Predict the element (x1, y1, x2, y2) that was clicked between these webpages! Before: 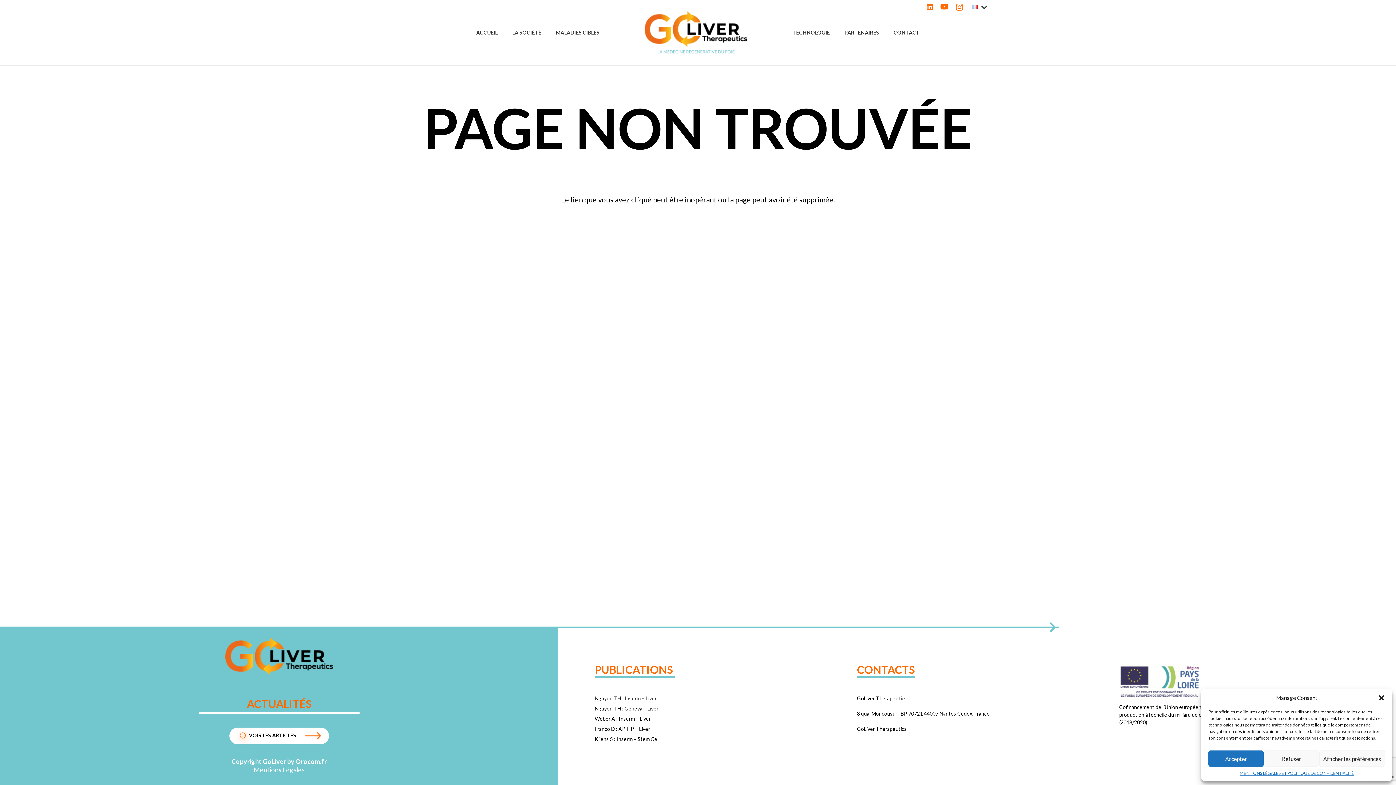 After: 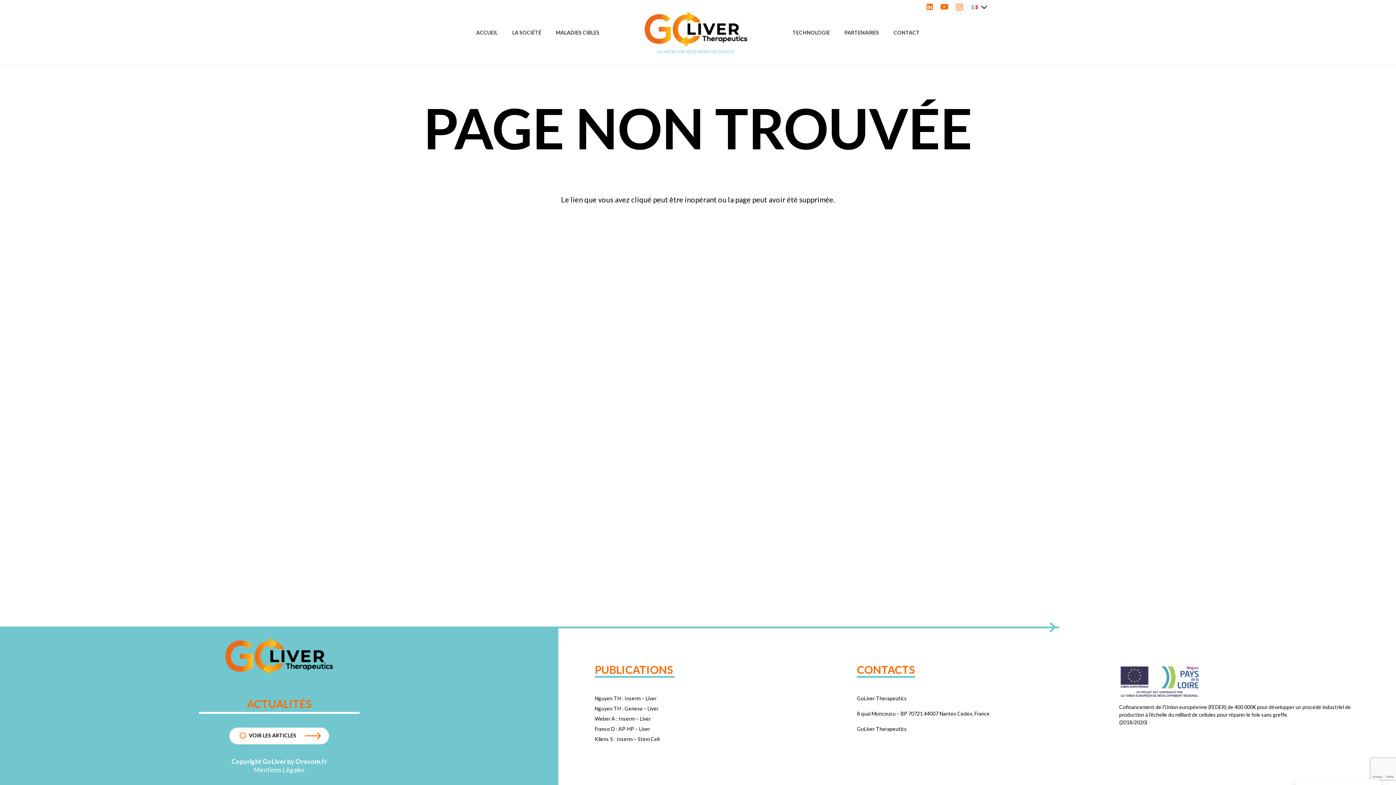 Action: label: Fermer la boîte de dialogue bbox: (1378, 694, 1385, 701)